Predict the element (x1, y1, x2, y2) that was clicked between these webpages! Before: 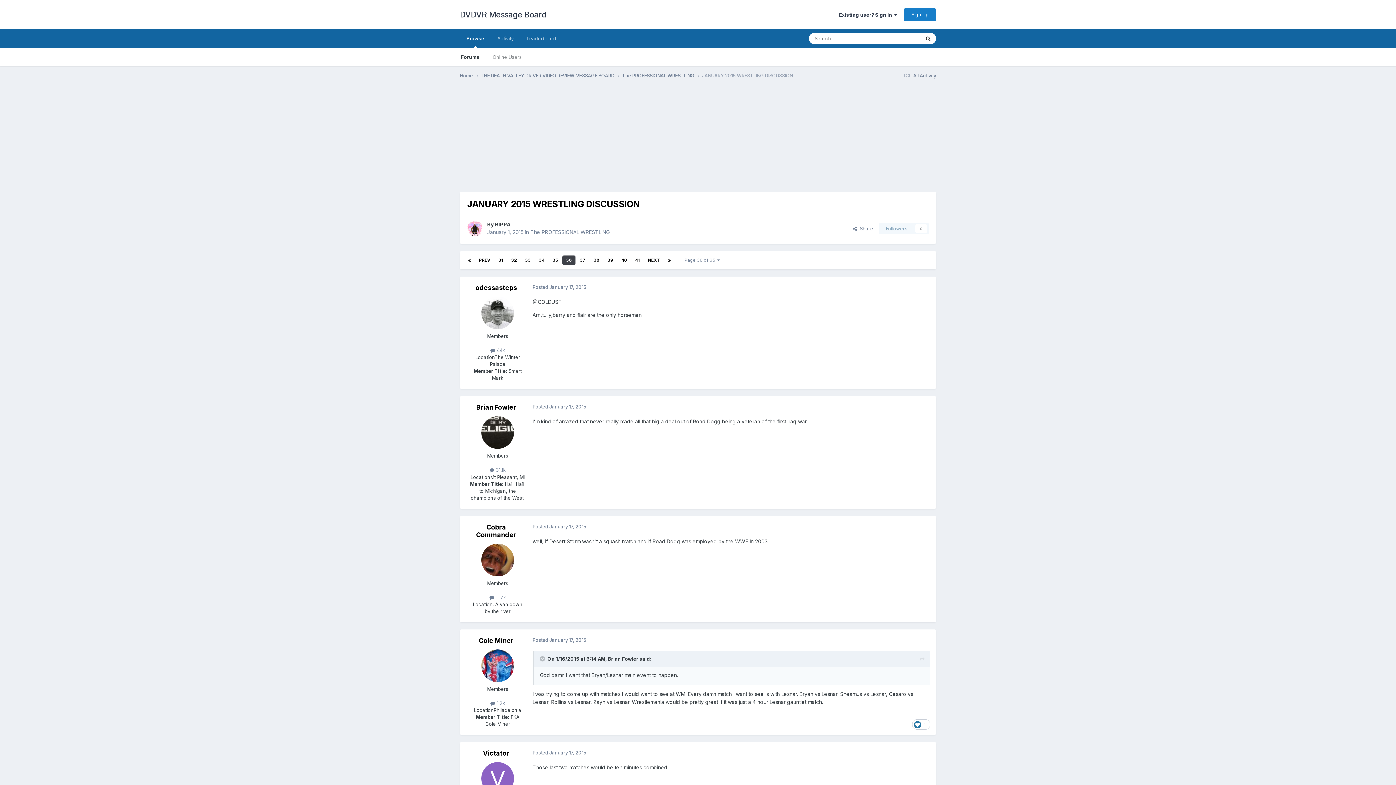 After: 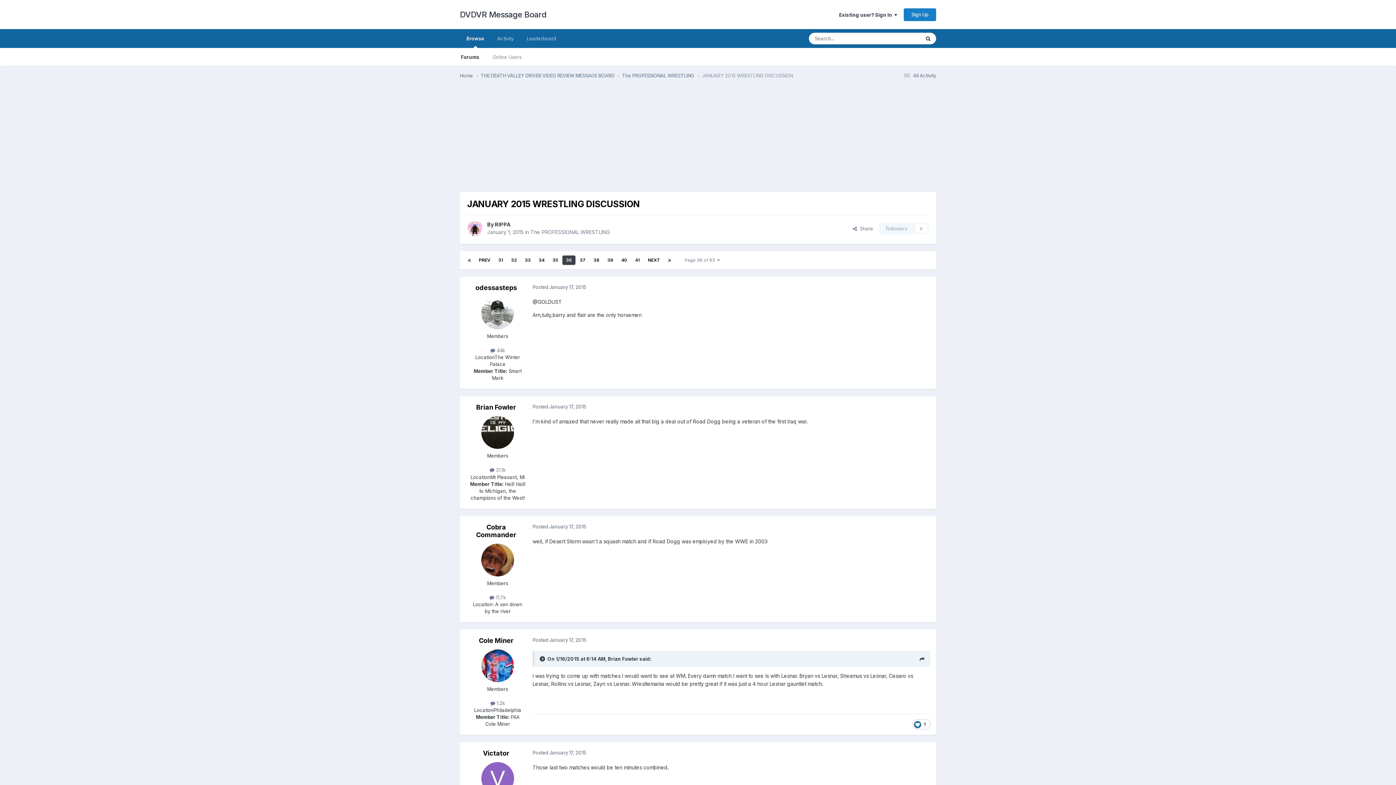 Action: label: Toggle Quote bbox: (540, 656, 546, 662)